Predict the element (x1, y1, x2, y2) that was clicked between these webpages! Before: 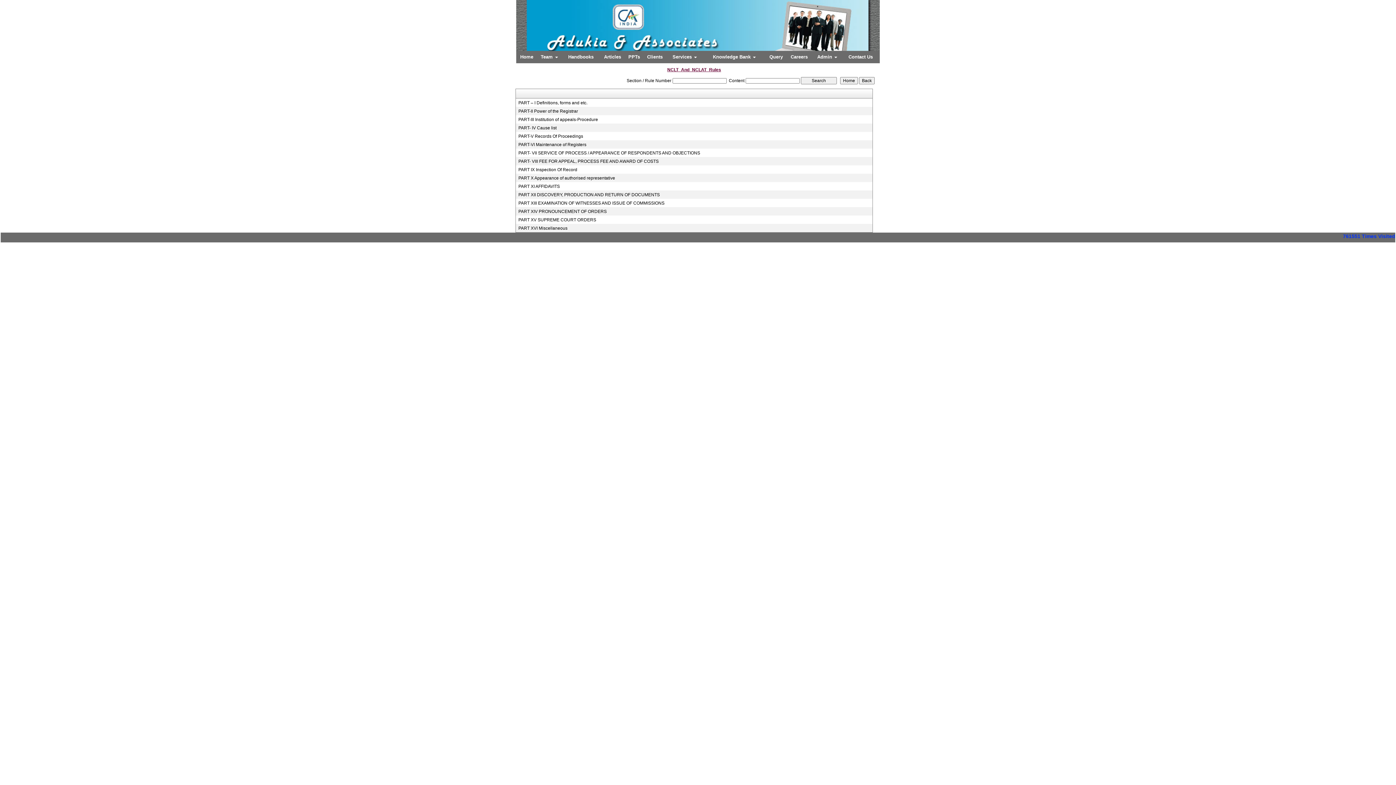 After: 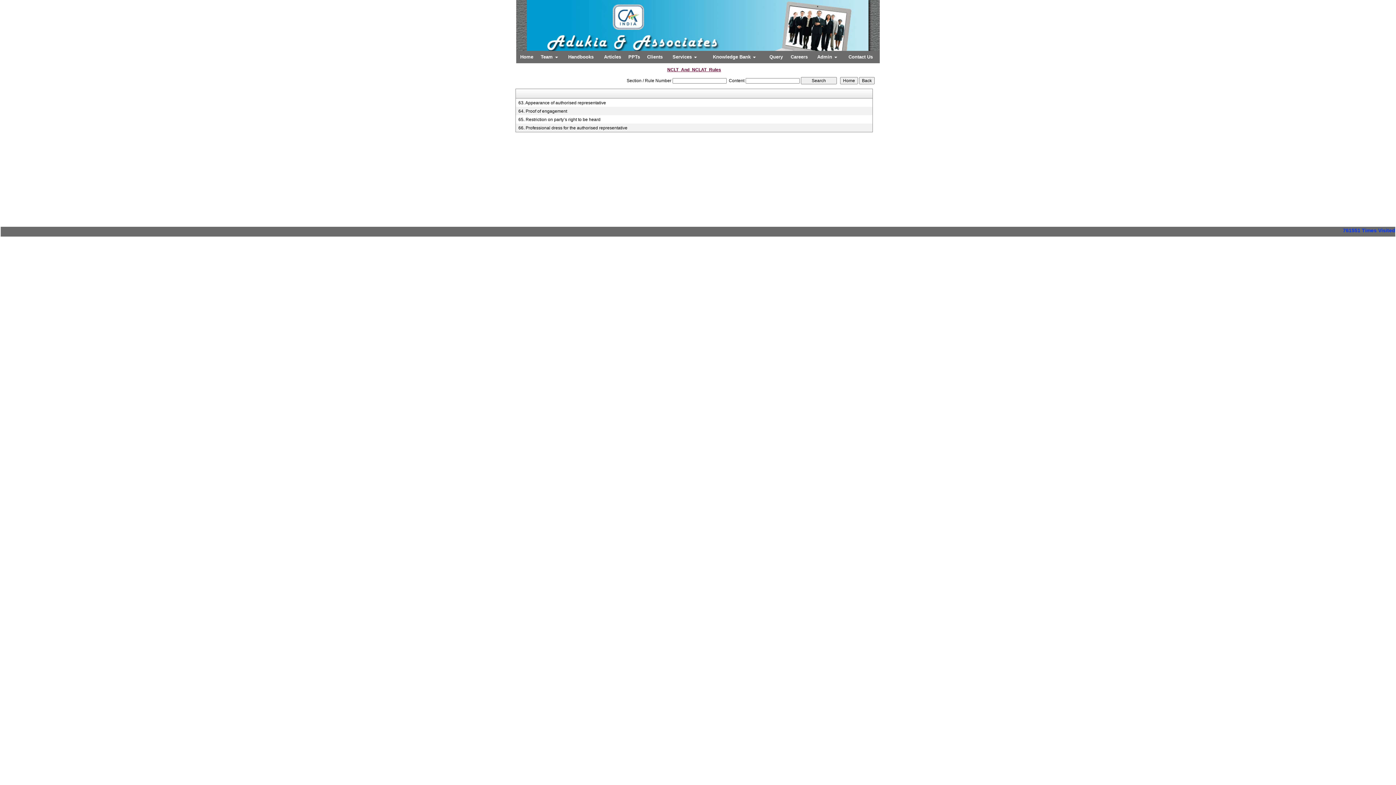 Action: label: PART X Appearance of authorised representative bbox: (518, 175, 866, 181)